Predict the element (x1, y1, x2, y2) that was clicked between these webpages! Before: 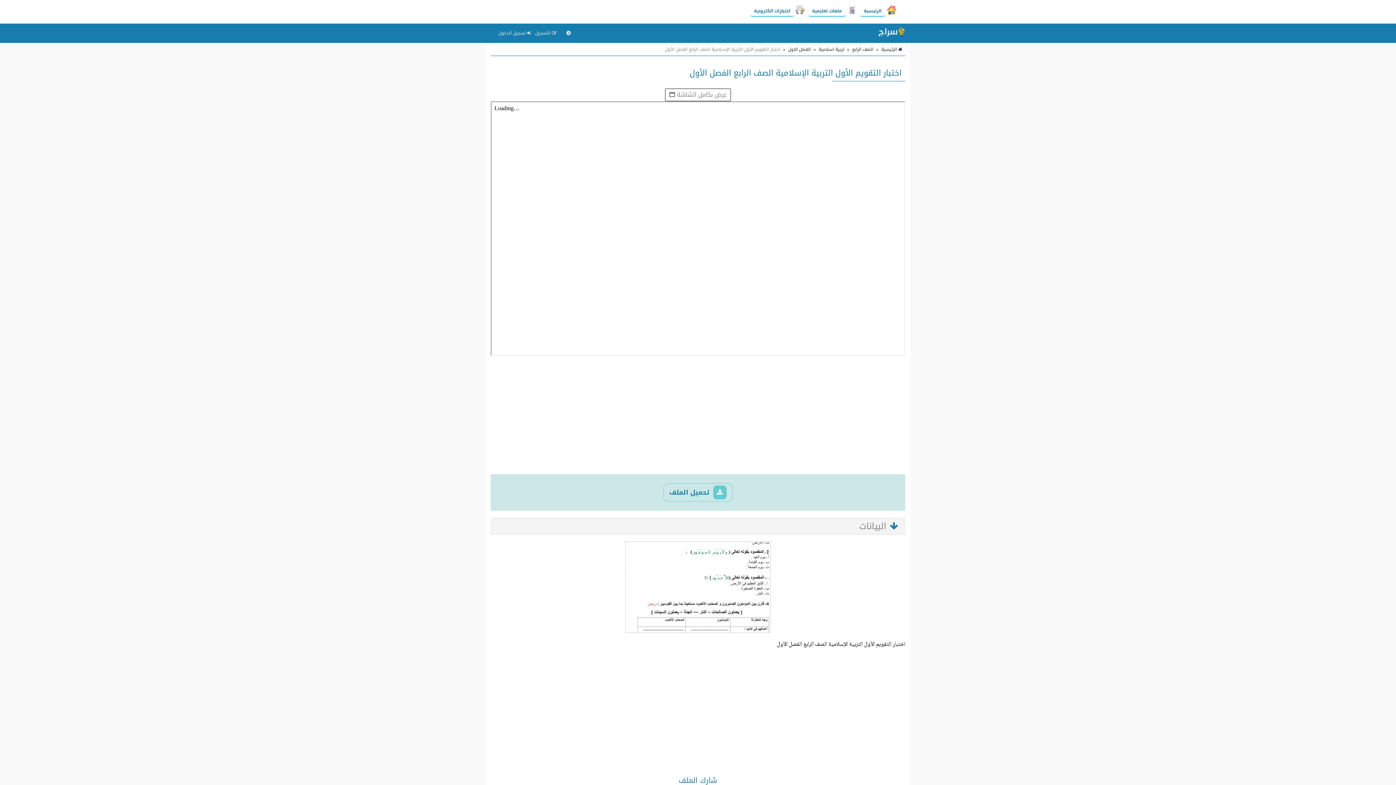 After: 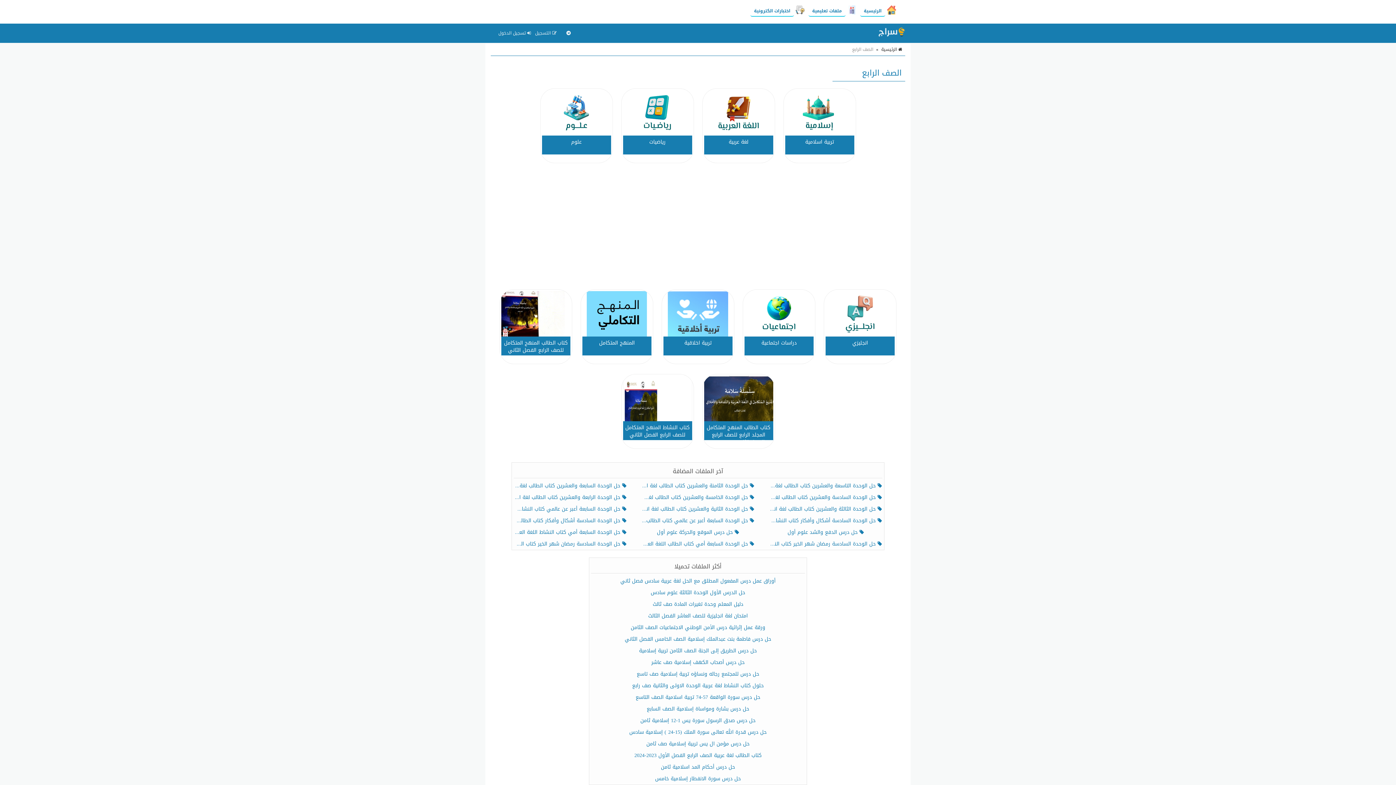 Action: label: الصف الرابع bbox: (852, 45, 873, 53)